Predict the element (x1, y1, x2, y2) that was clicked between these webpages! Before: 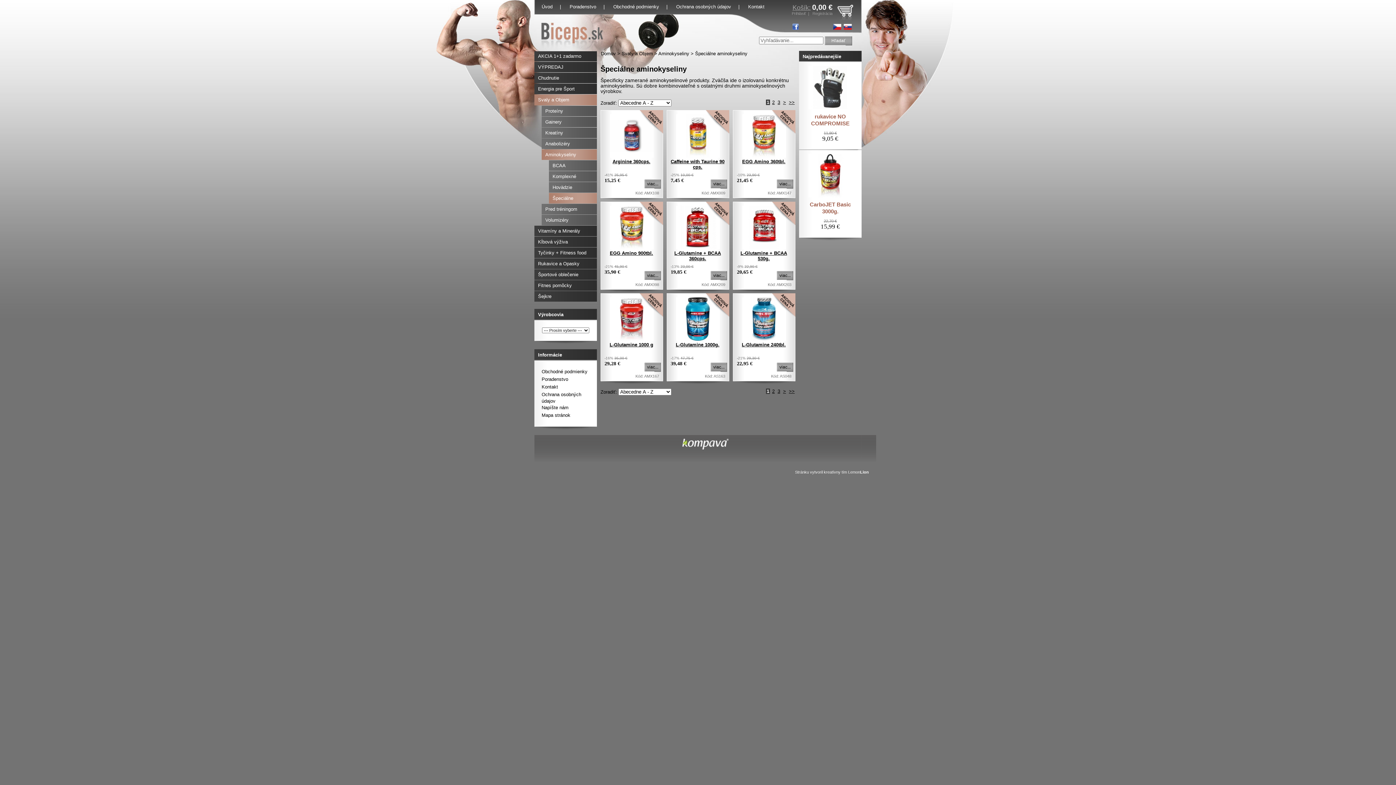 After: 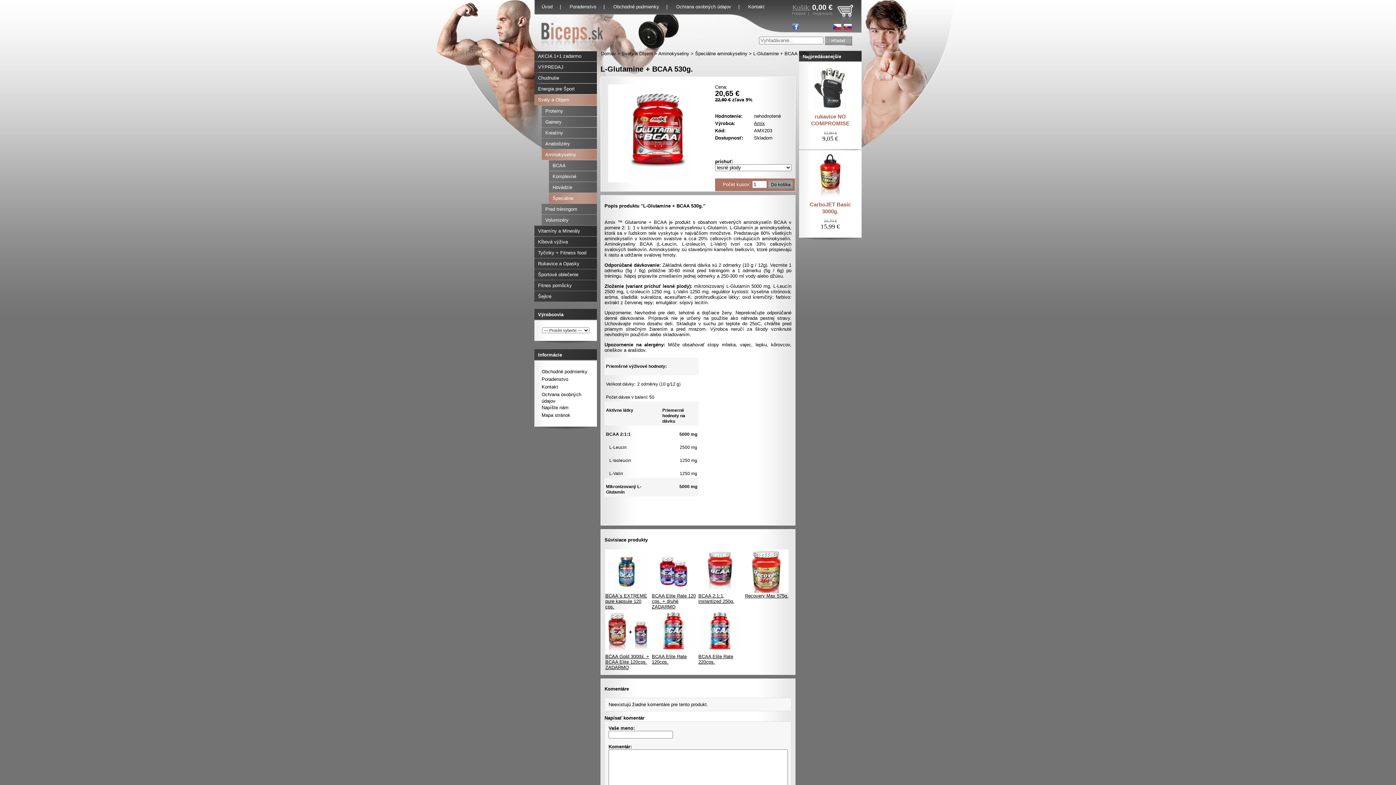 Action: label: L-Glutamine + BCAA 530g. bbox: (740, 250, 787, 261)